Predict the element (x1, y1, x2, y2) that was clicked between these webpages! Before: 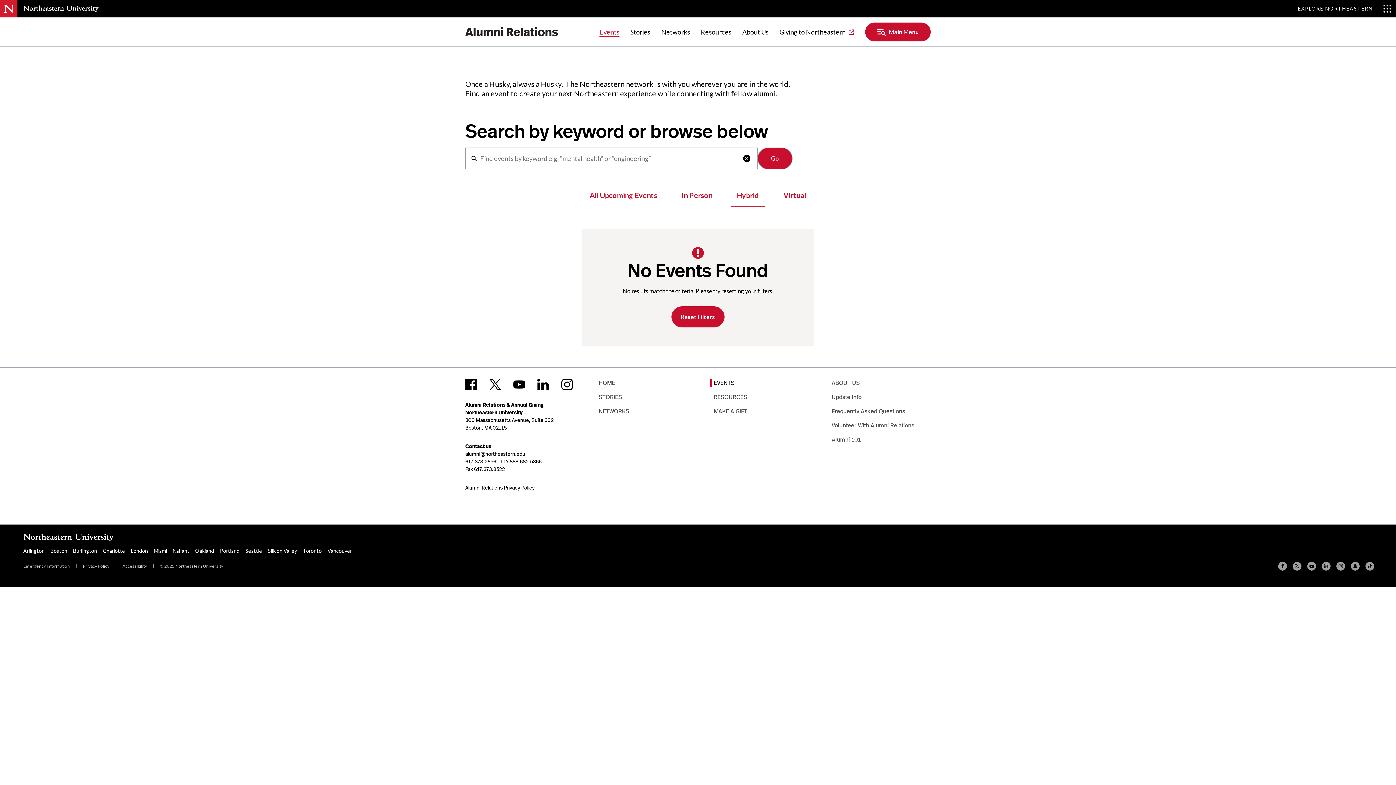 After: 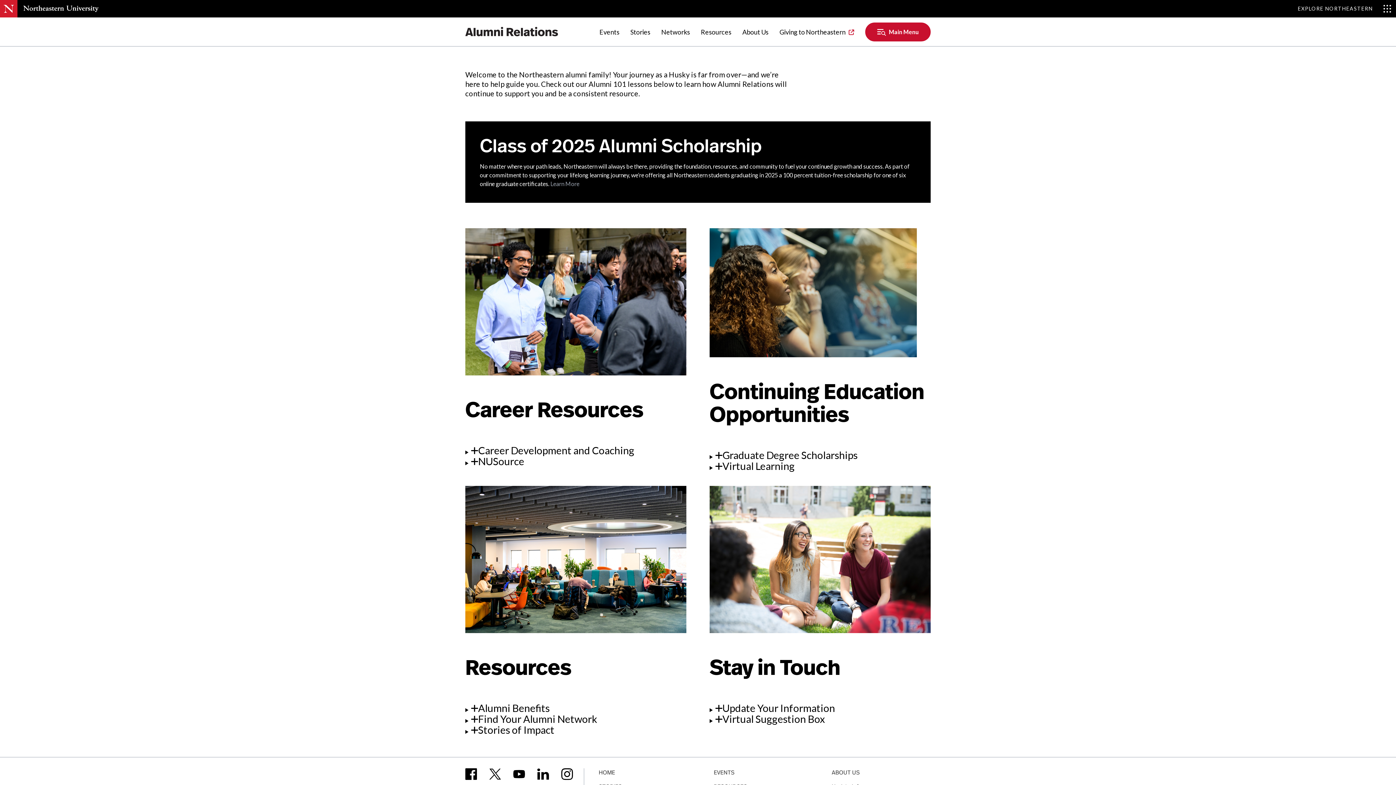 Action: bbox: (828, 435, 914, 444) label: Alumni 101